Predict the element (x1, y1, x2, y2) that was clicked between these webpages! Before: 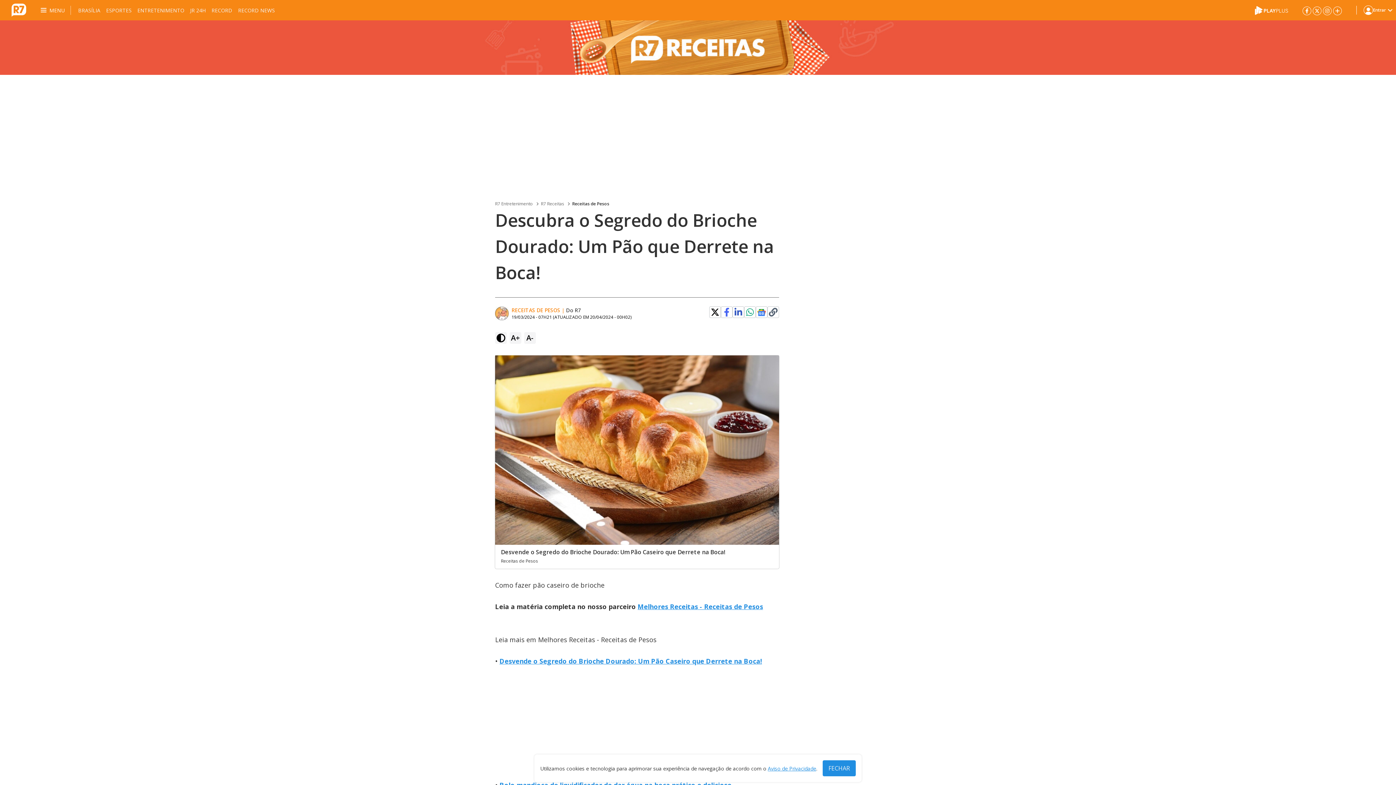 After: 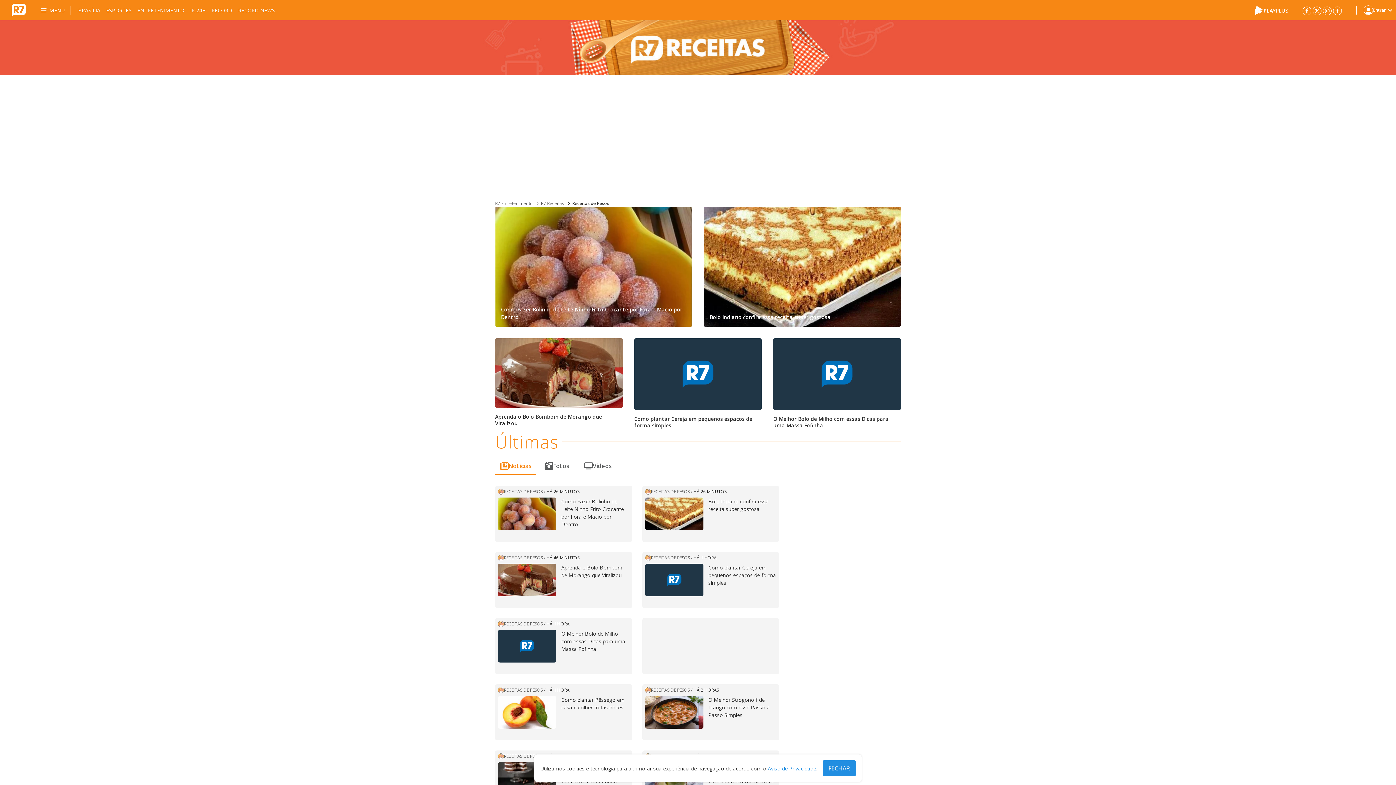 Action: label: Receitas de Pesos bbox: (572, 200, 609, 207)